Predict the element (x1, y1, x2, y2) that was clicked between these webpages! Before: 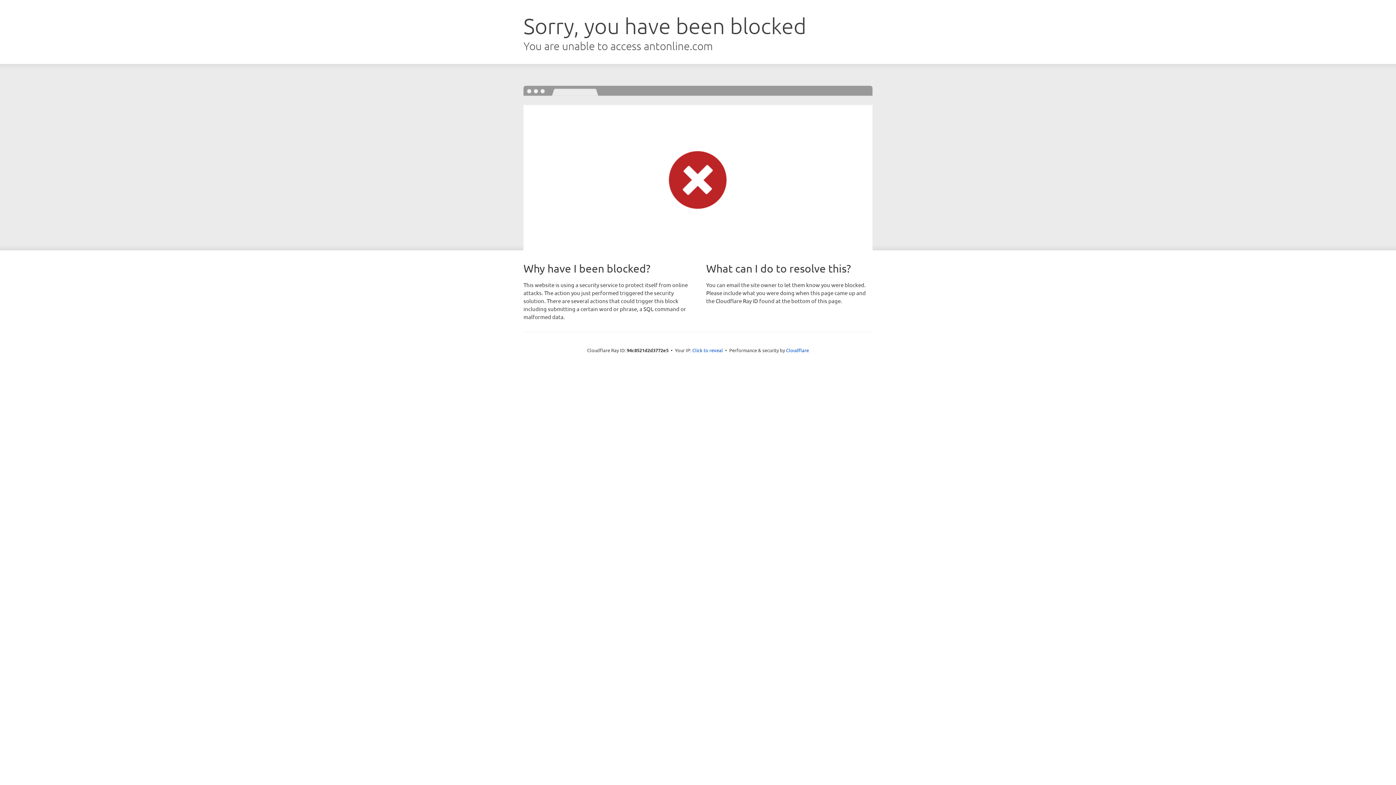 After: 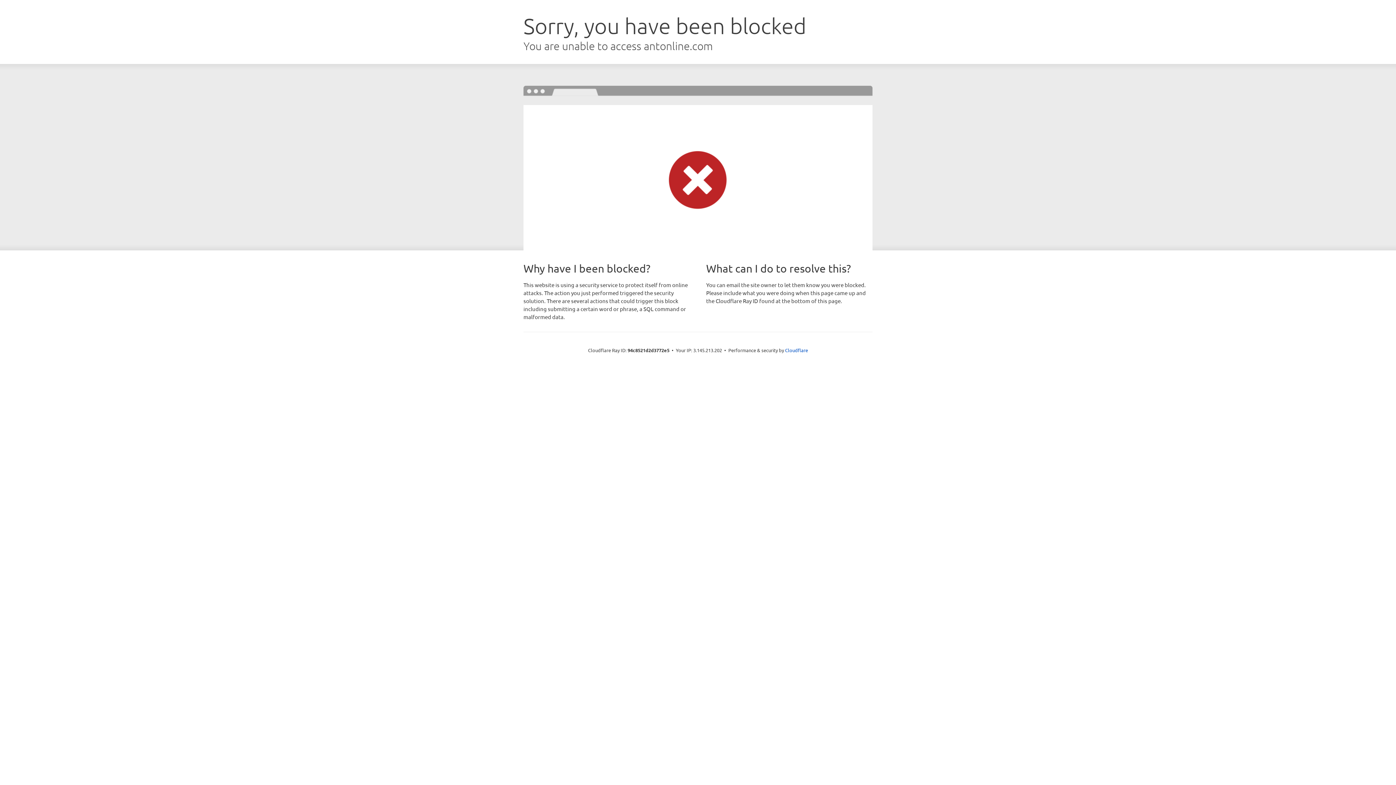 Action: label: Click to reveal bbox: (692, 346, 723, 353)